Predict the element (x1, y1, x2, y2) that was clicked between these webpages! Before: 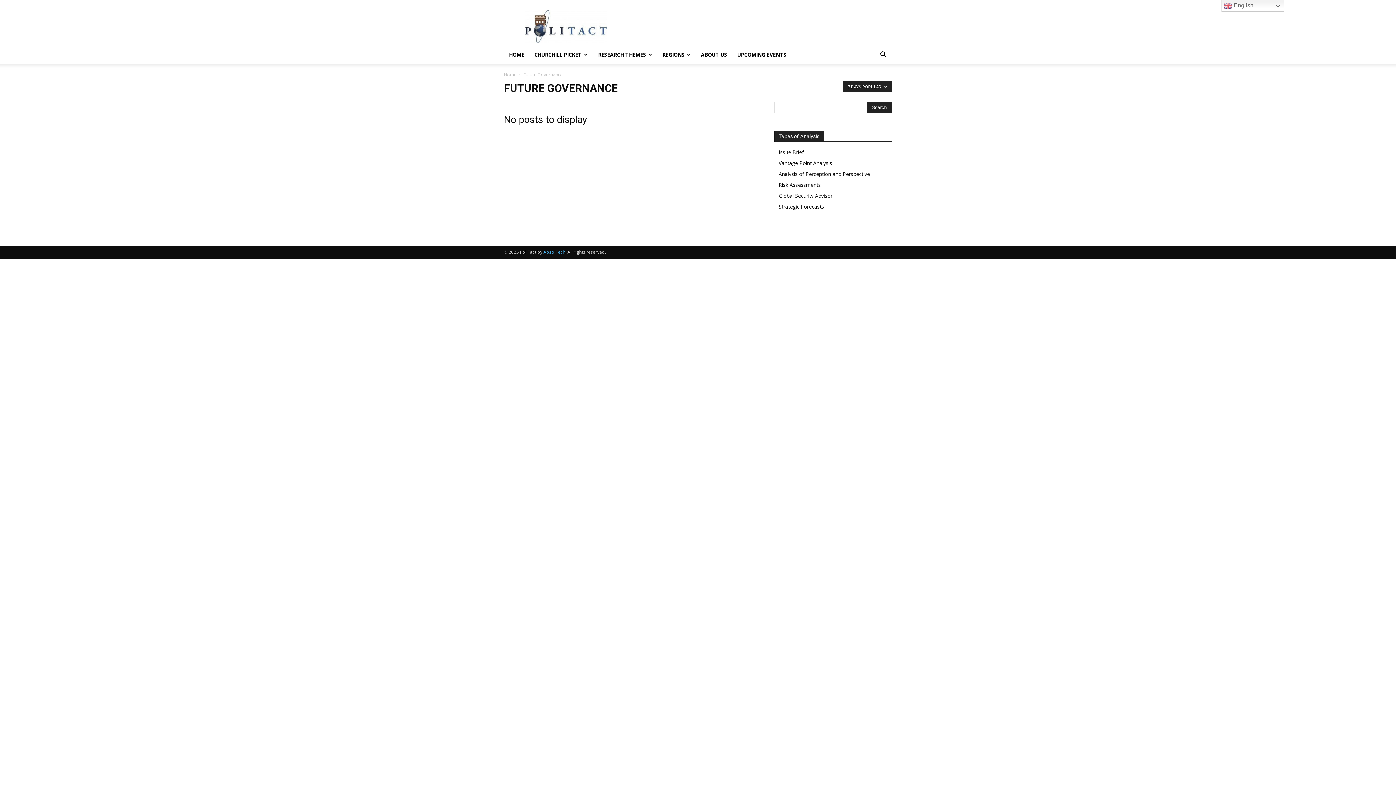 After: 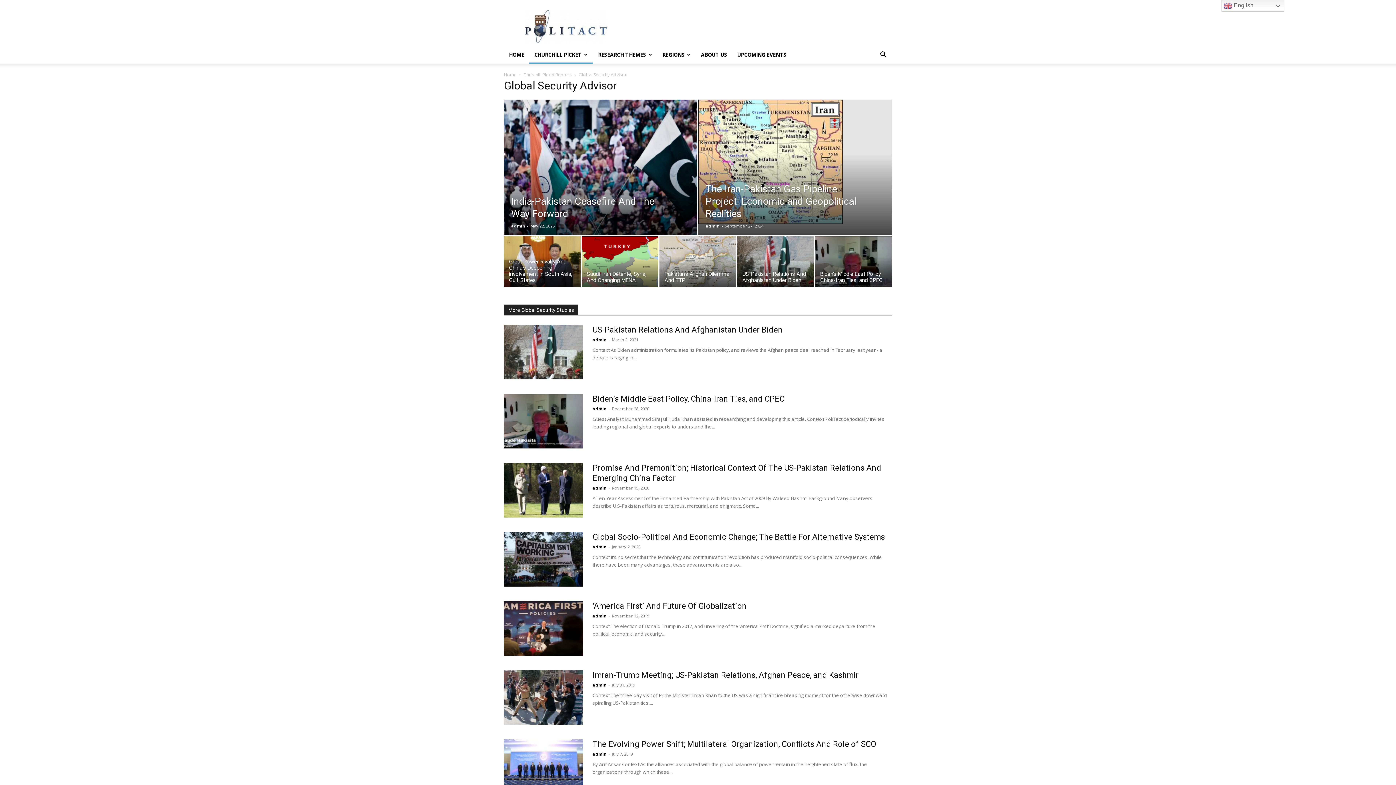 Action: label: Global Security Advisor bbox: (778, 192, 832, 199)